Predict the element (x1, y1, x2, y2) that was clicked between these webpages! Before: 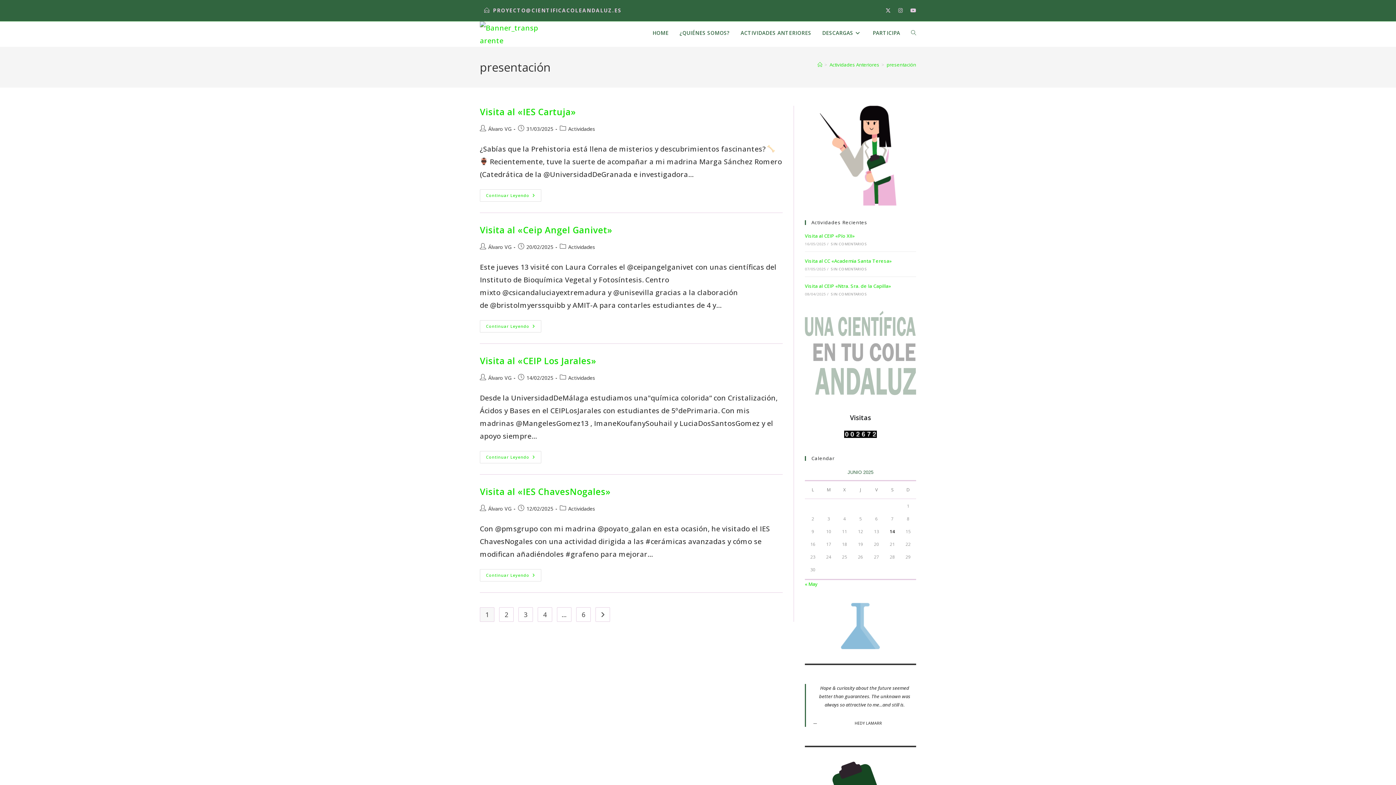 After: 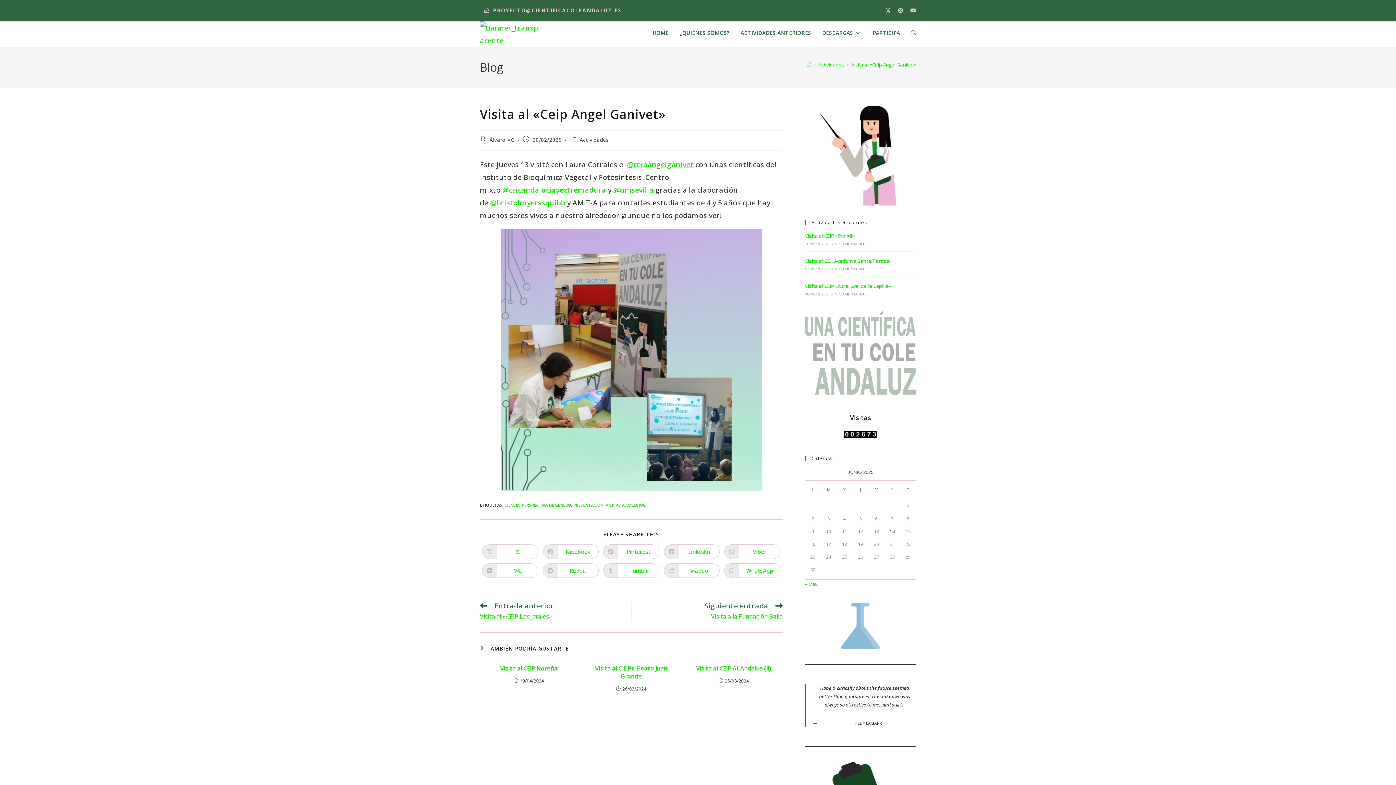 Action: label: Visita al «Ceip Angel Ganivet» bbox: (480, 224, 612, 236)